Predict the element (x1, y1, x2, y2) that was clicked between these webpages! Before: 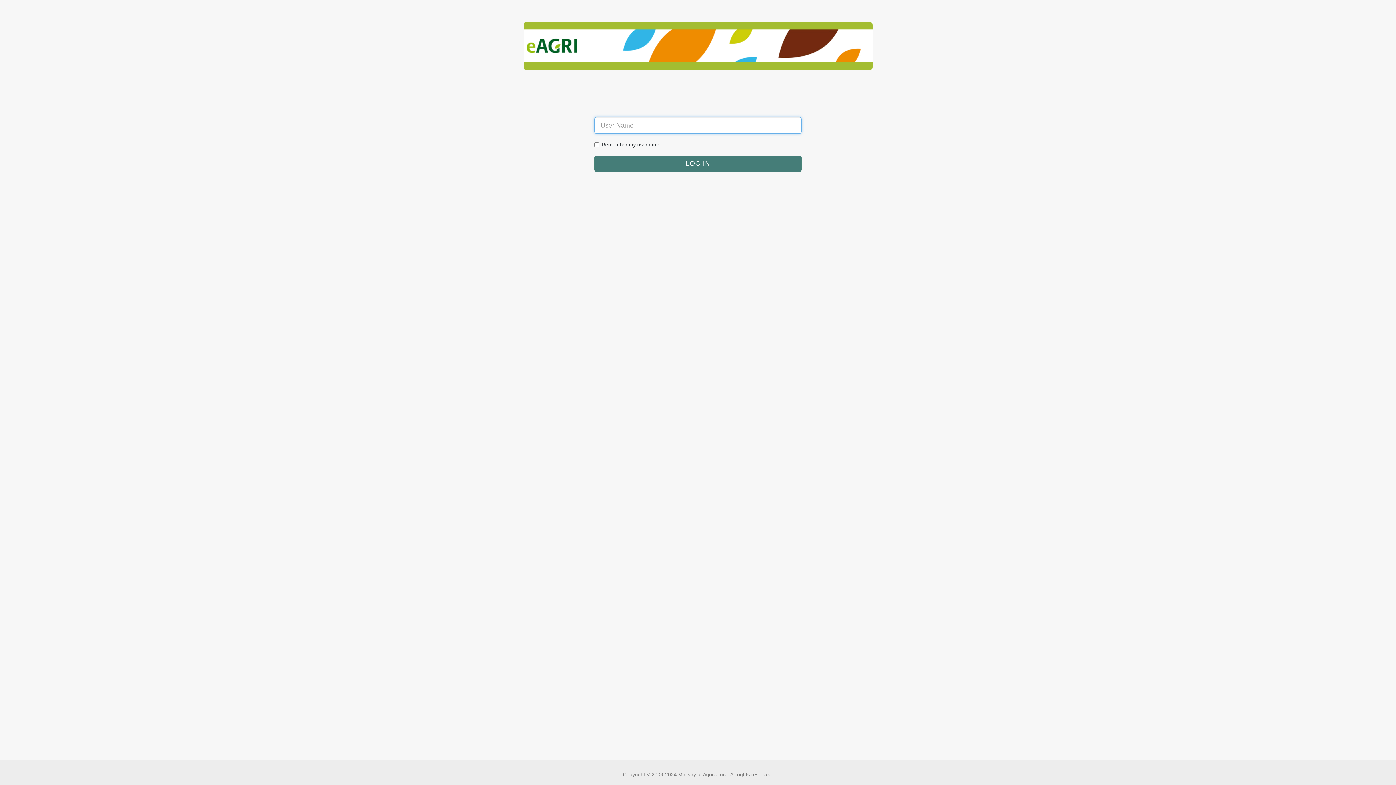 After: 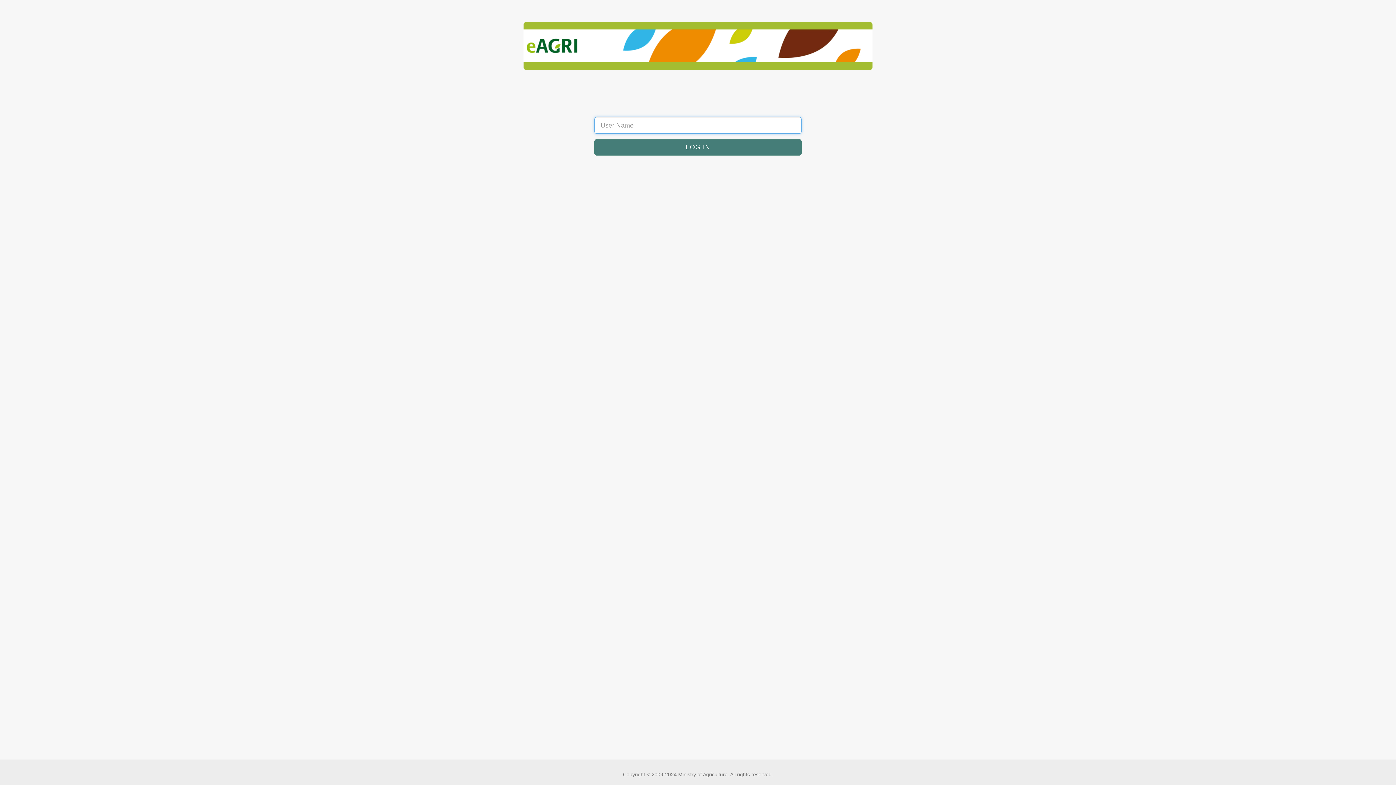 Action: bbox: (594, 155, 801, 172)